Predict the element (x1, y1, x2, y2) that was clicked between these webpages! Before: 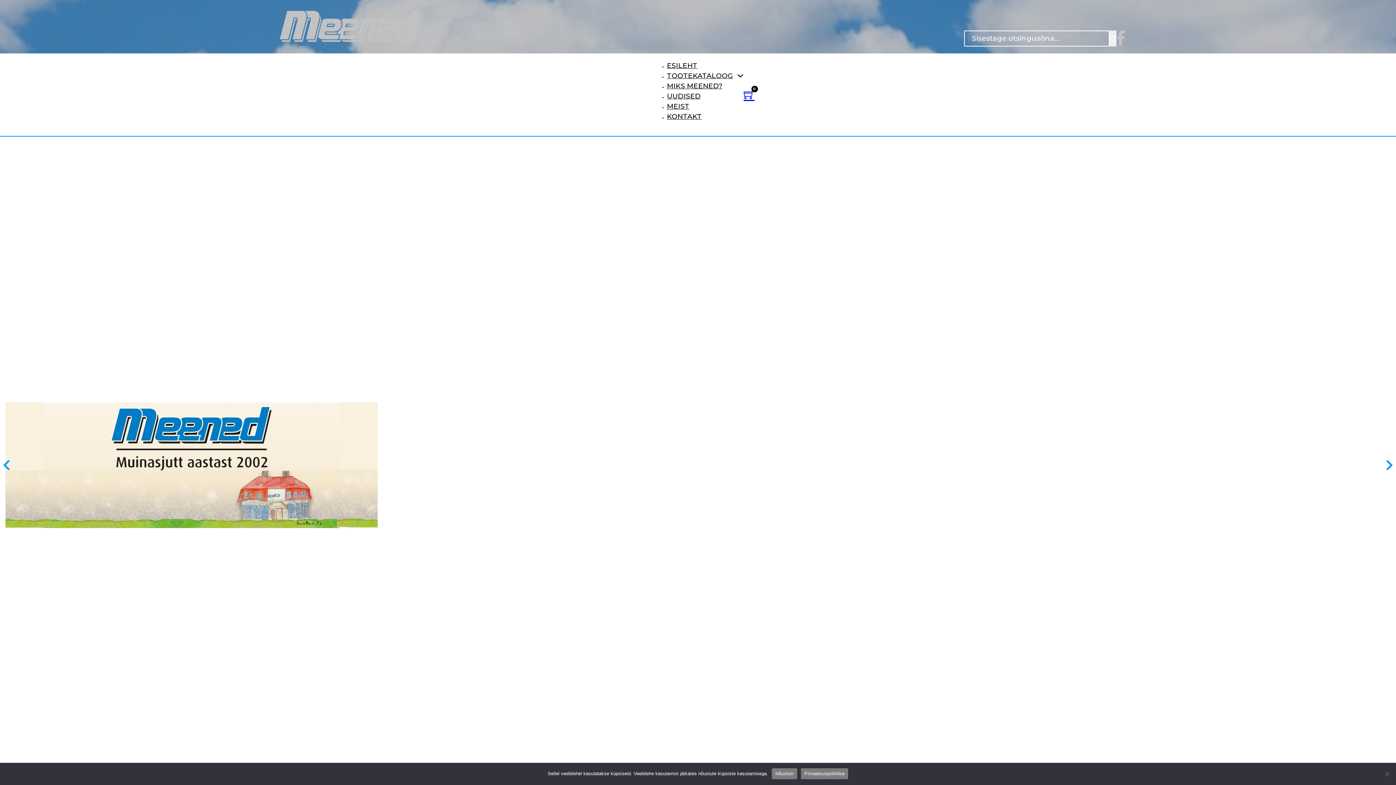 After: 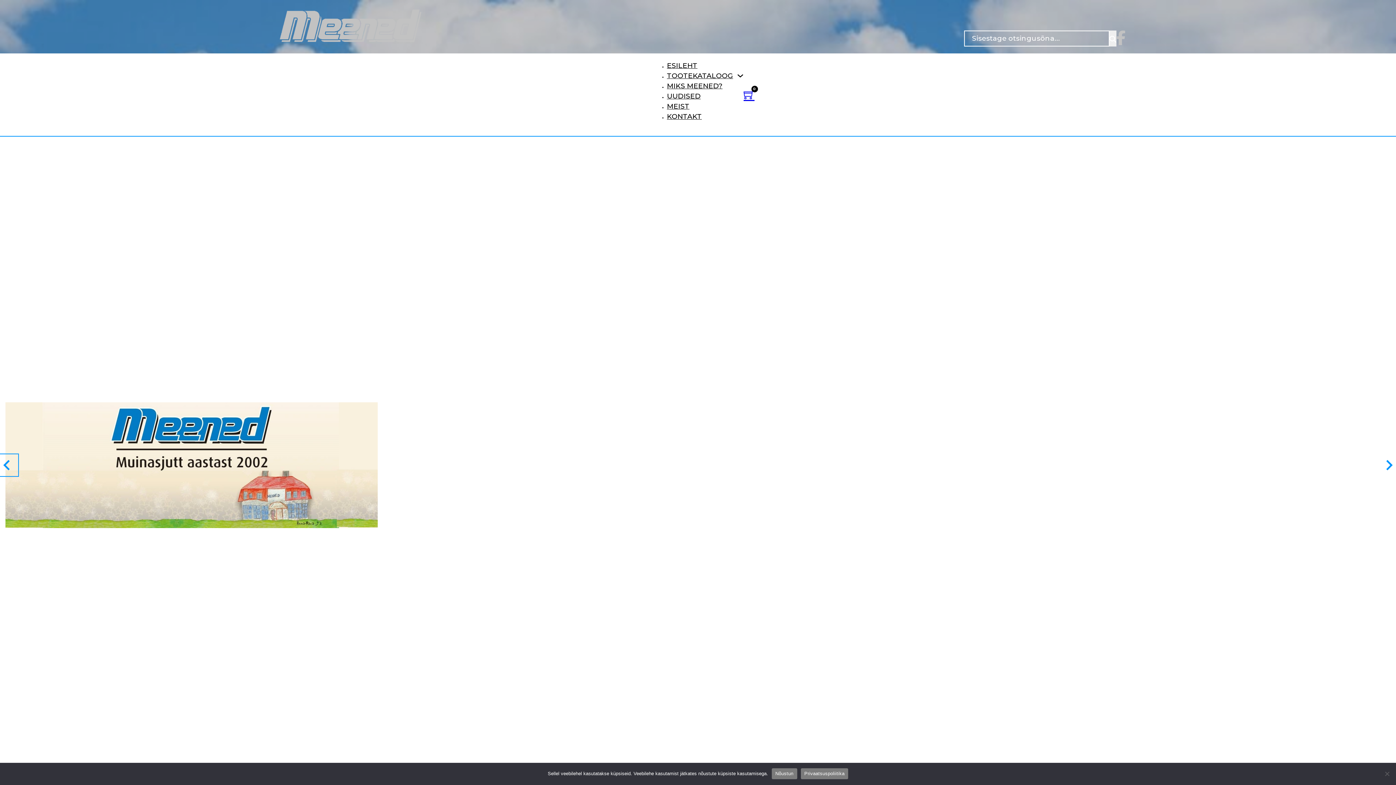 Action: label: Previous slide bbox: (1, 459, 12, 470)